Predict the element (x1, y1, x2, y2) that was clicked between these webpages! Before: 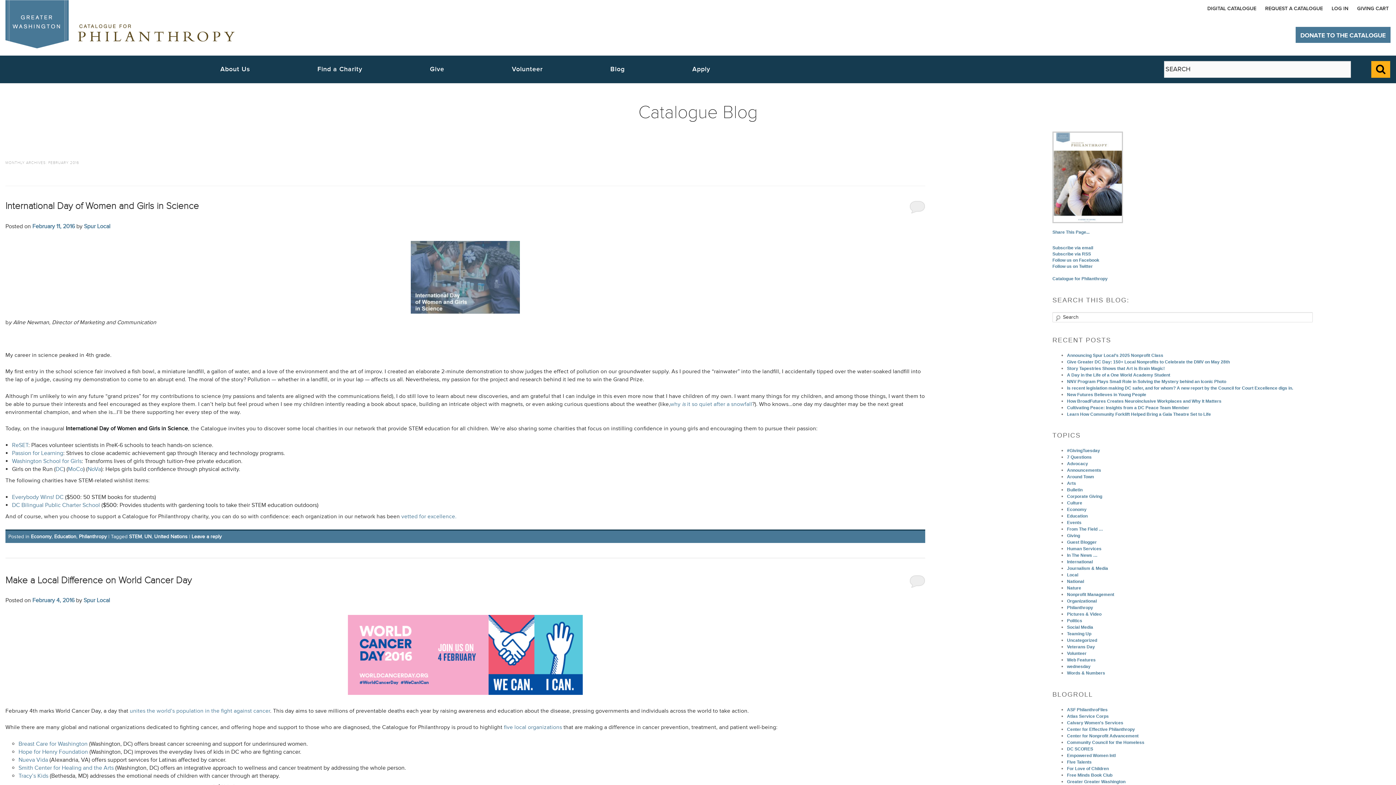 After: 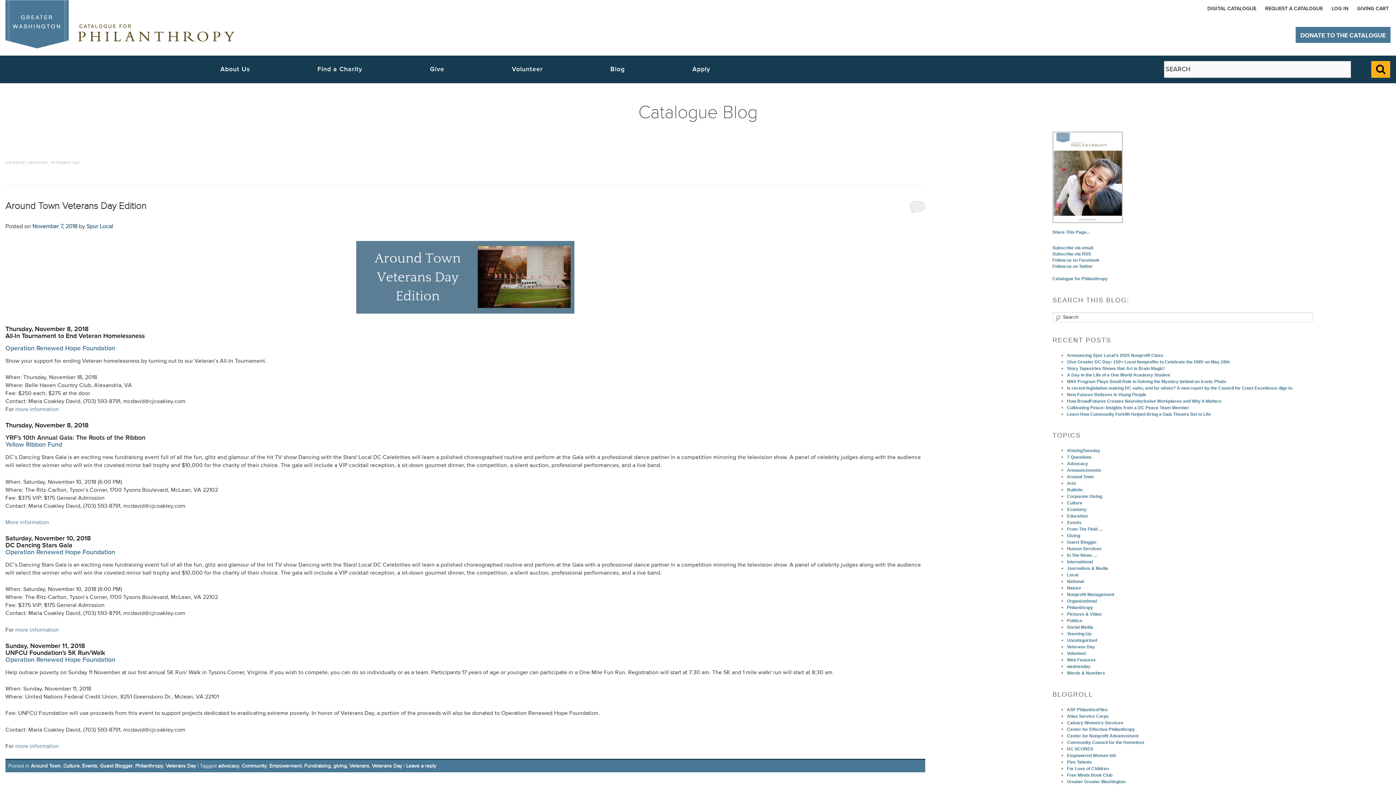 Action: bbox: (1067, 644, 1095, 649) label: Veterans Day